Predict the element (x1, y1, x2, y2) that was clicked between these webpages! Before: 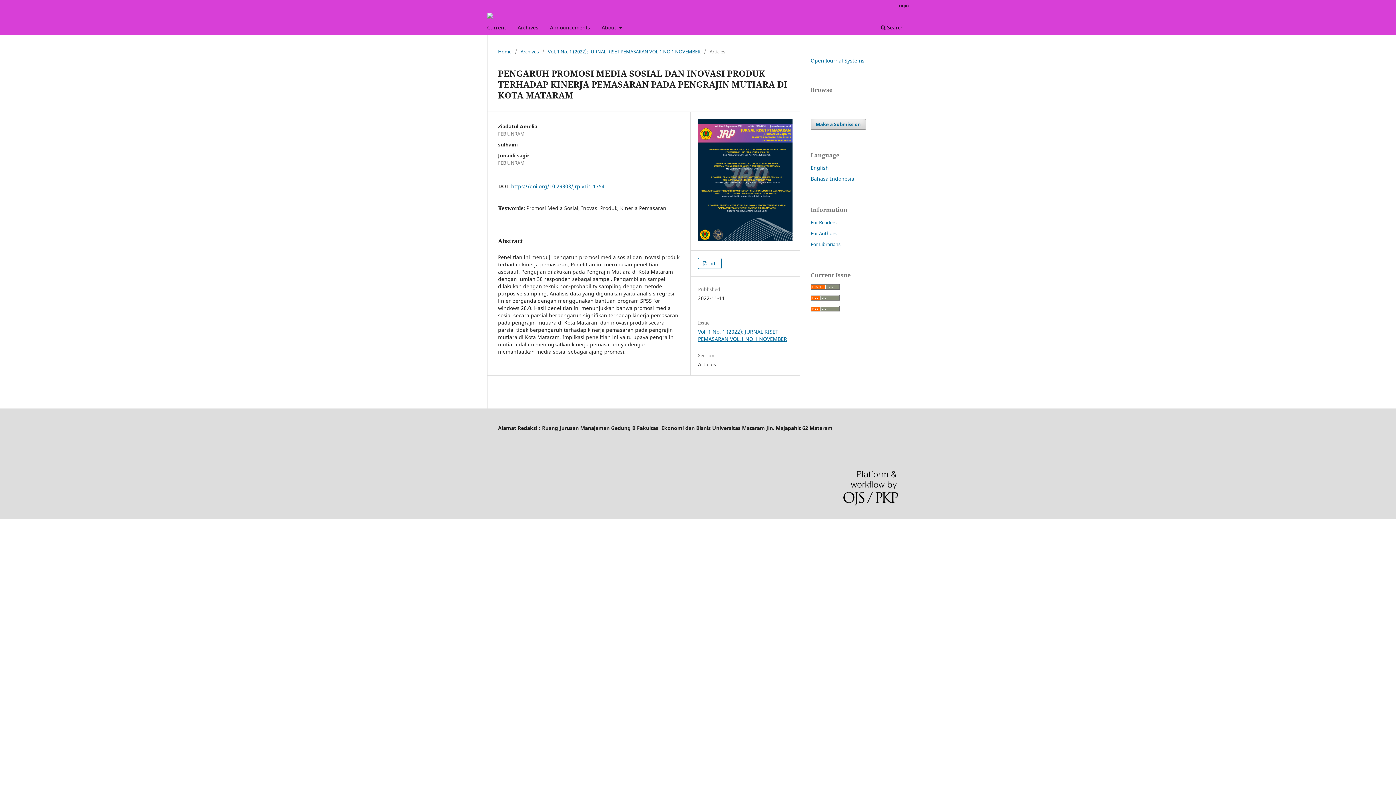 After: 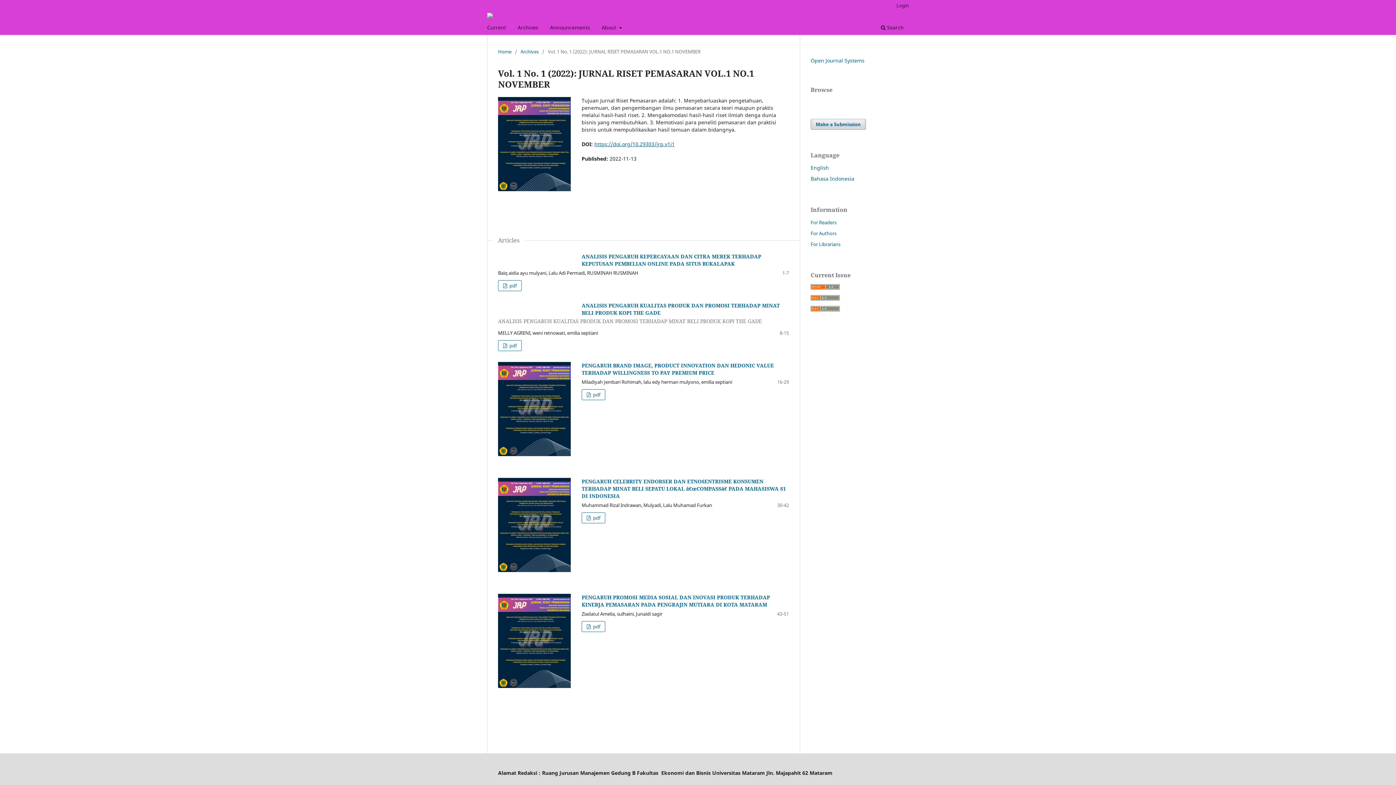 Action: bbox: (698, 328, 787, 342) label: Vol. 1 No. 1 (2022): JURNAL RISET PEMASARAN VOL.1 NO.1 NOVEMBER